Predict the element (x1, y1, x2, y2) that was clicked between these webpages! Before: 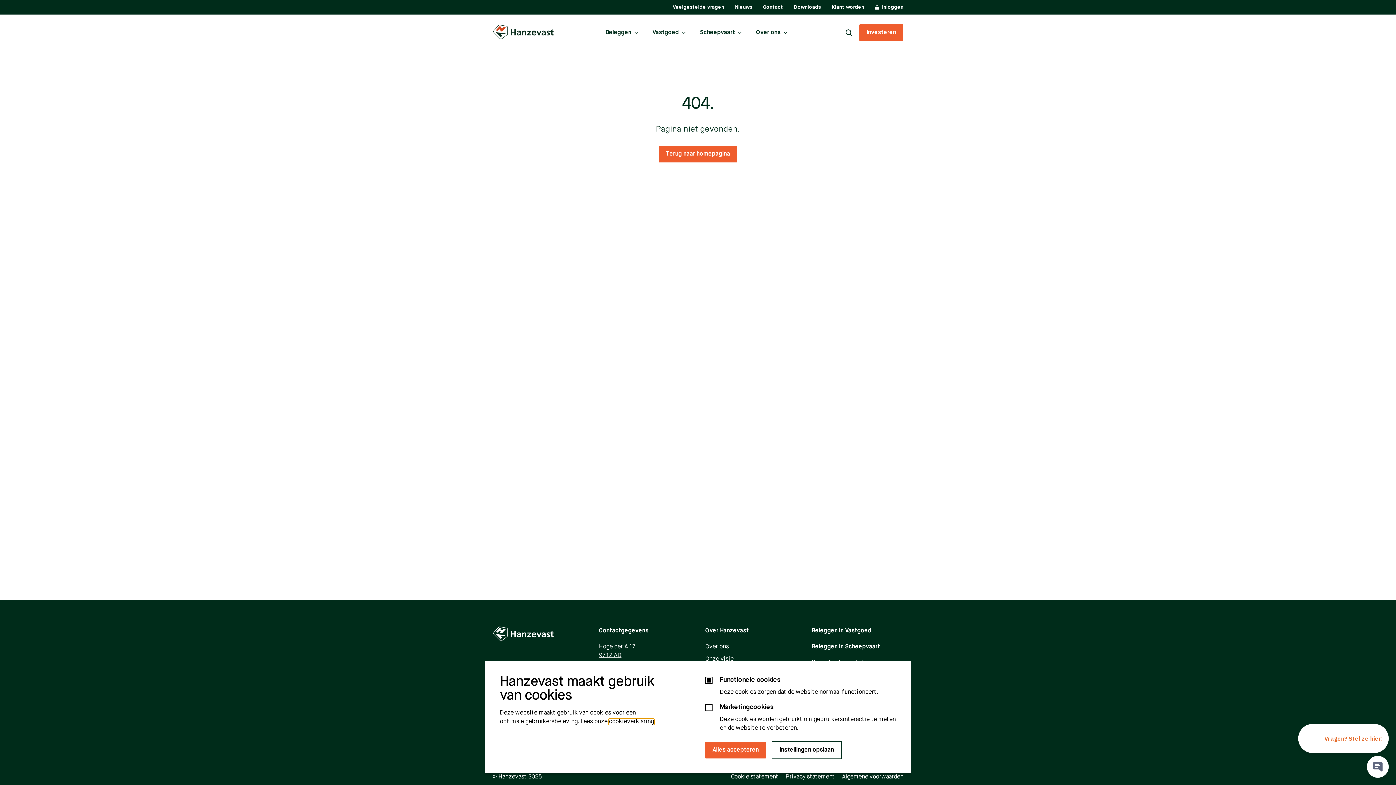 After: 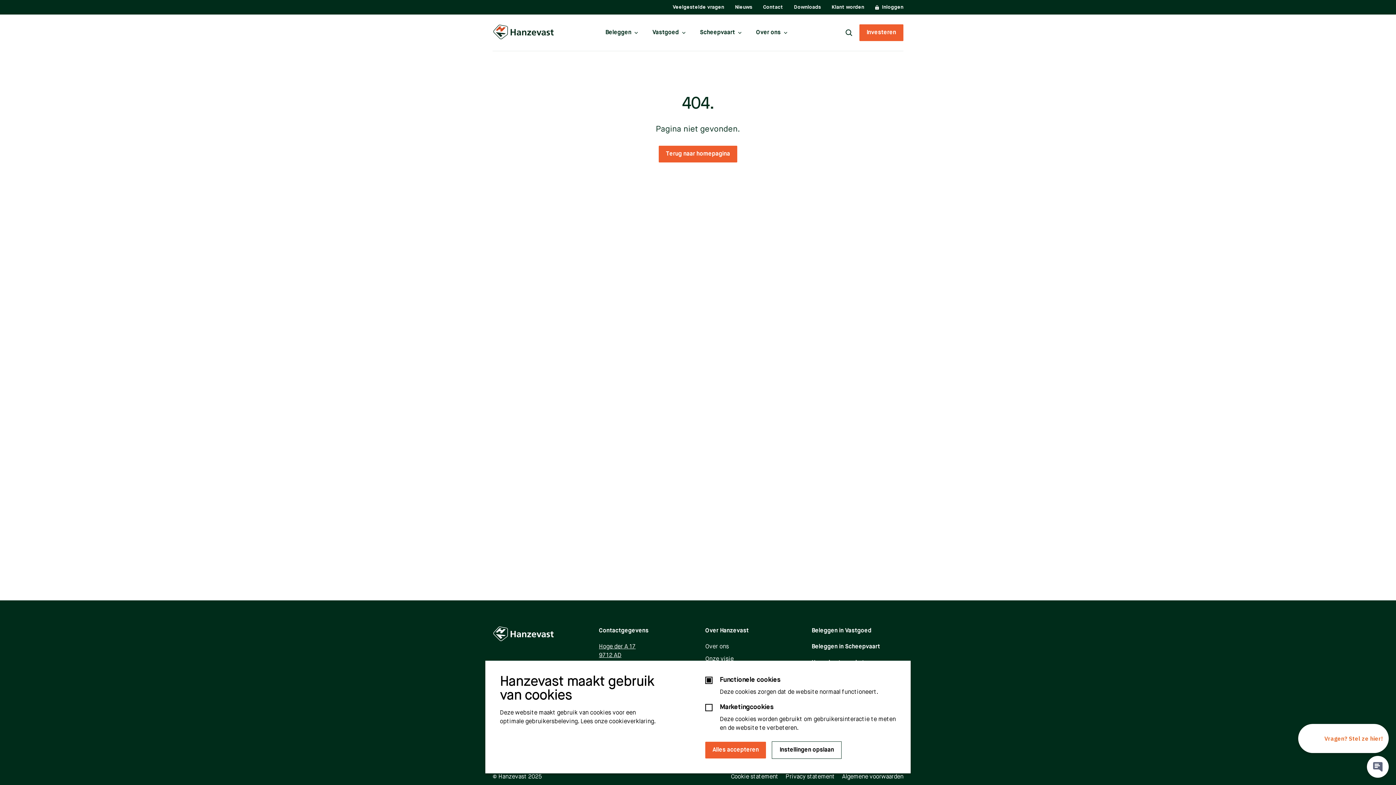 Action: label: Zoeken bbox: (838, 25, 859, 40)